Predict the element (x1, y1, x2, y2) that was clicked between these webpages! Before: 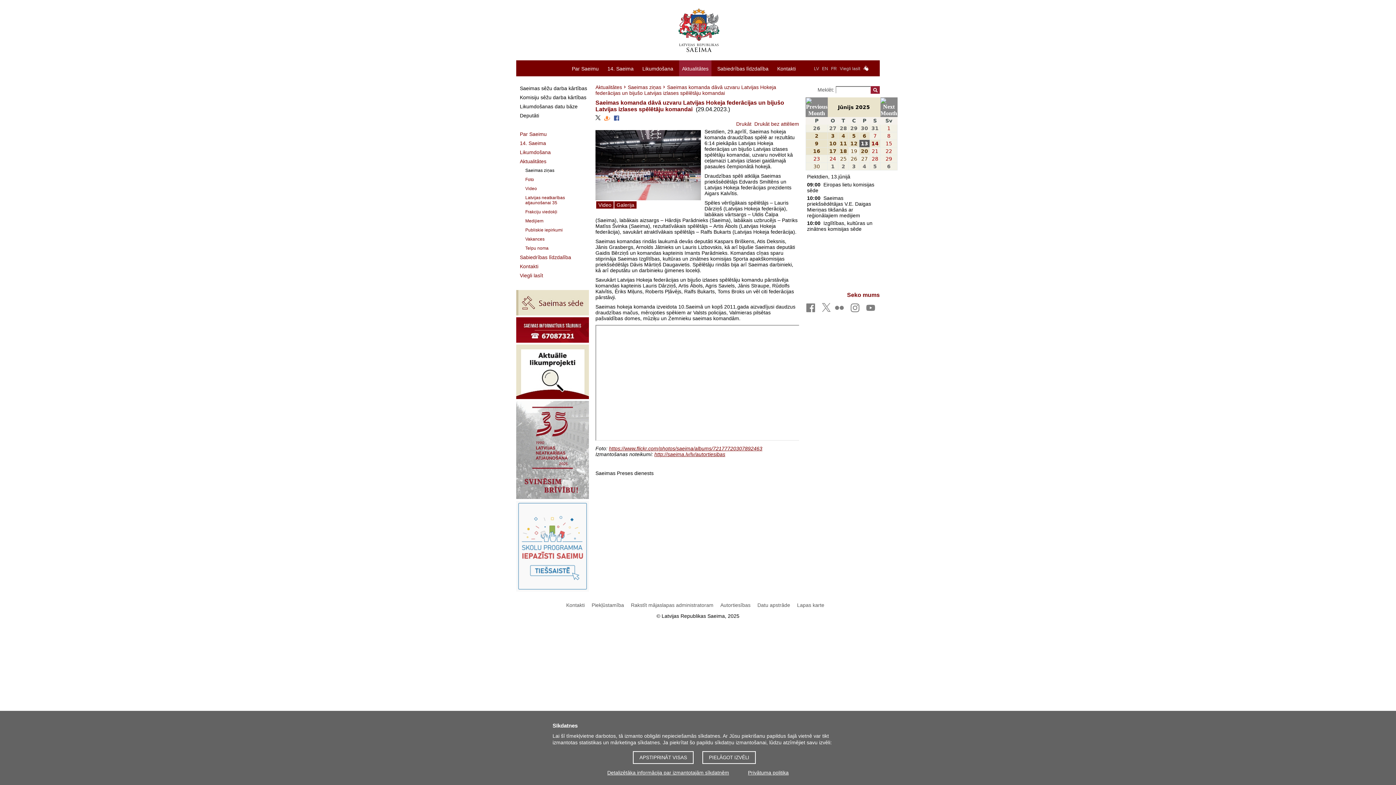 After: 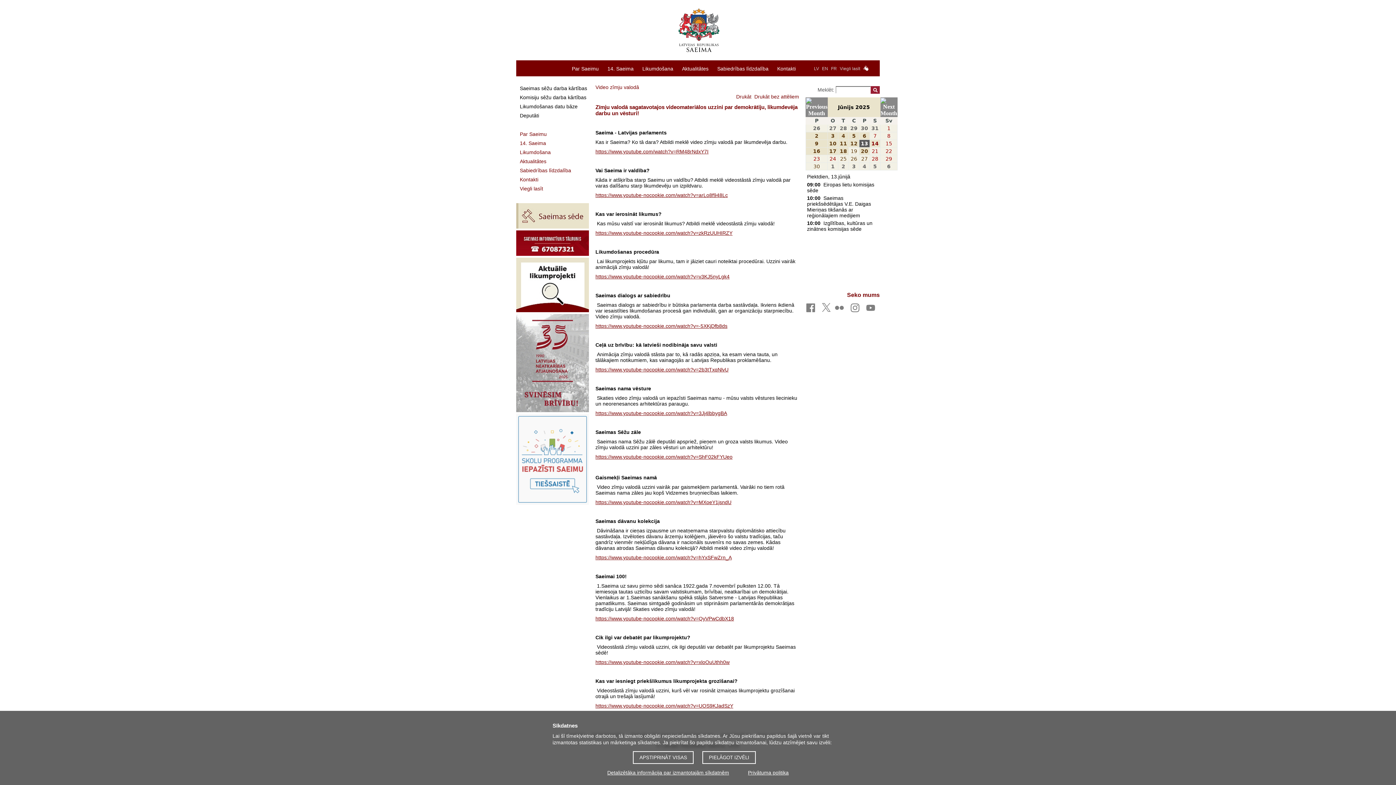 Action: bbox: (863, 66, 868, 72)